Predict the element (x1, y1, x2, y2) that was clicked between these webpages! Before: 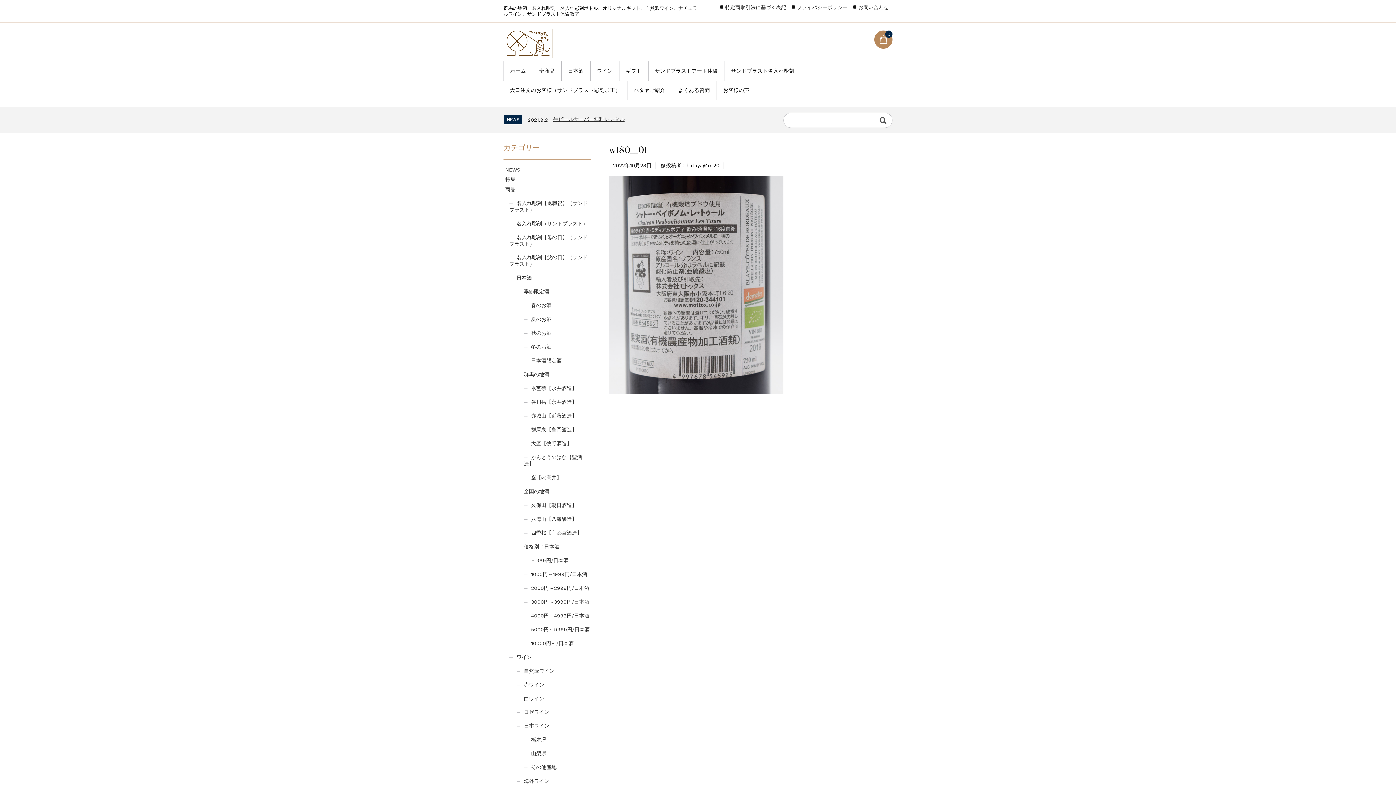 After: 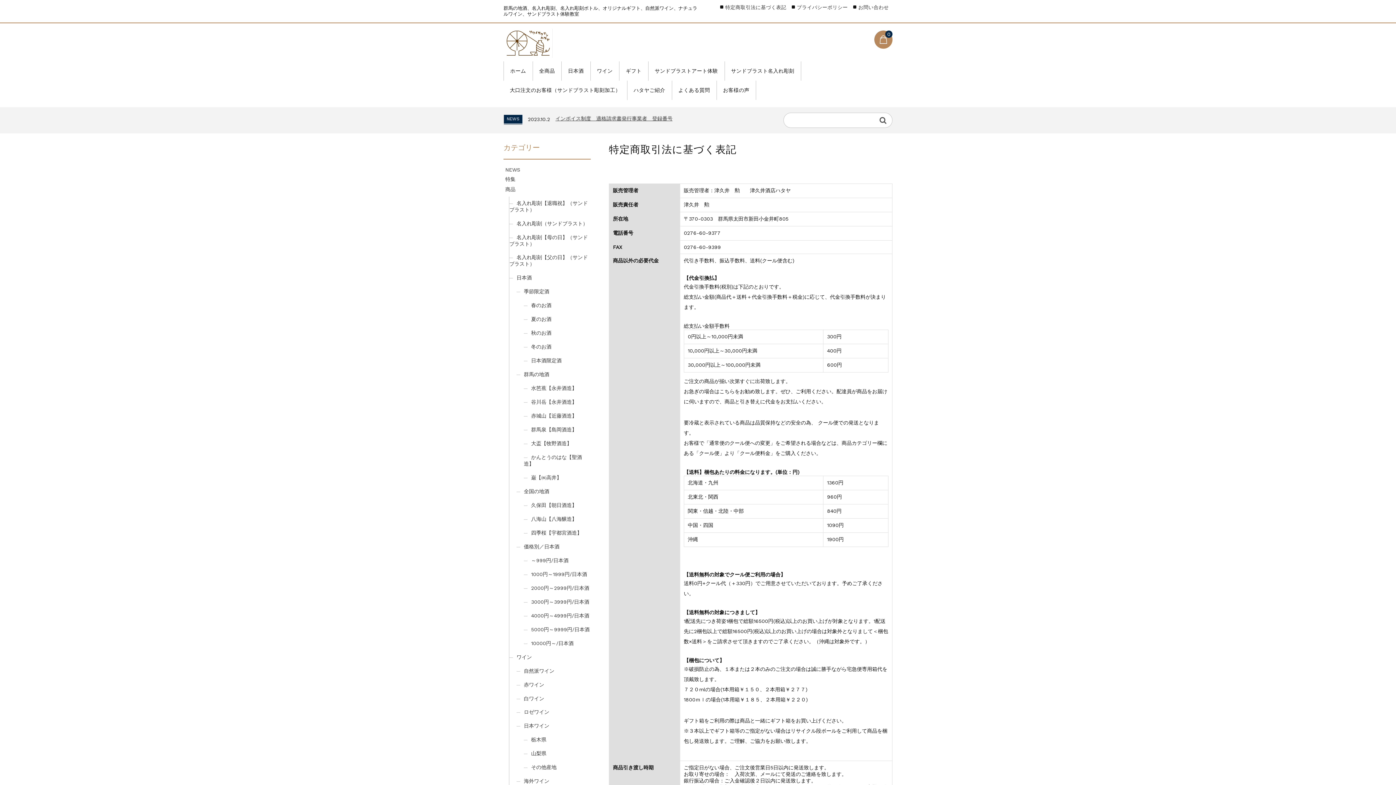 Action: bbox: (725, 4, 786, 10) label: 特定商取引法に基づく表記